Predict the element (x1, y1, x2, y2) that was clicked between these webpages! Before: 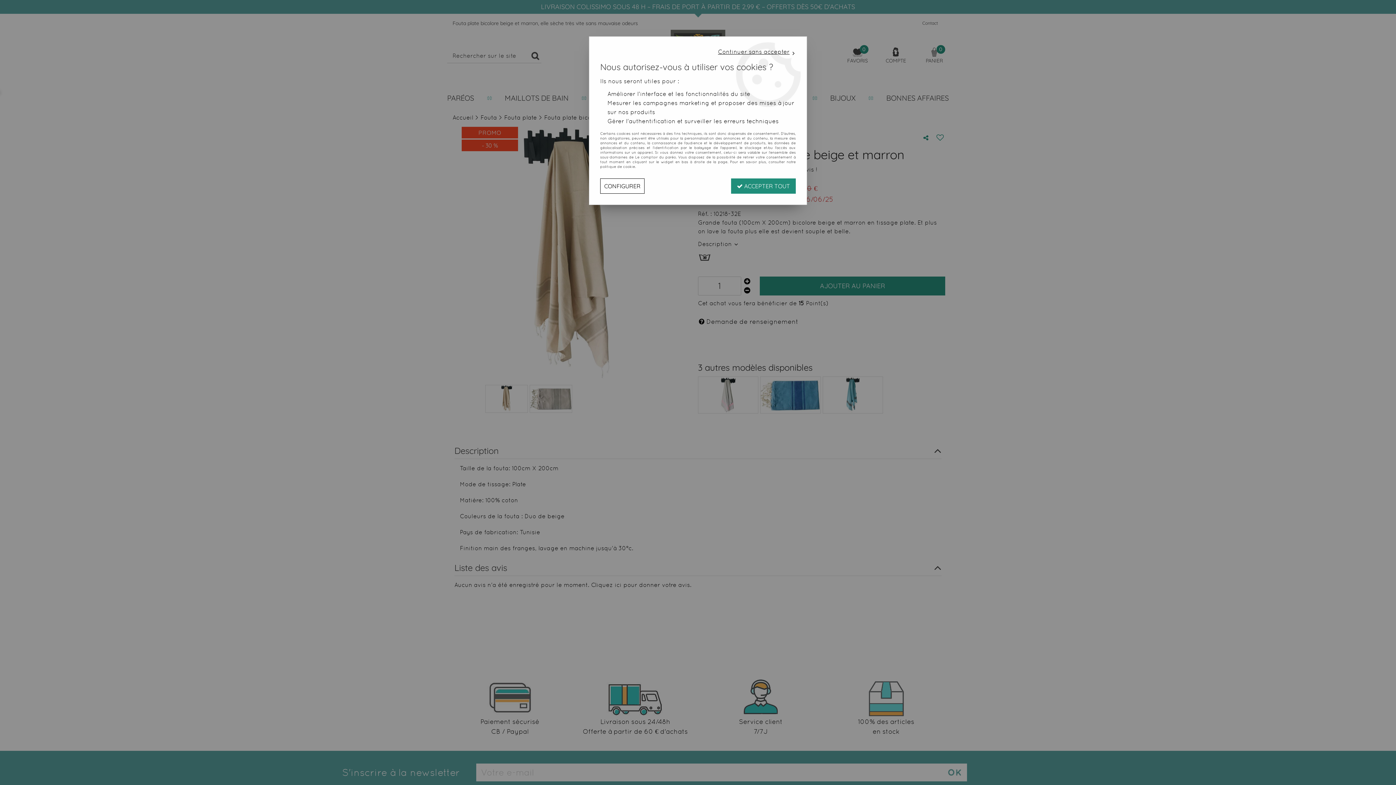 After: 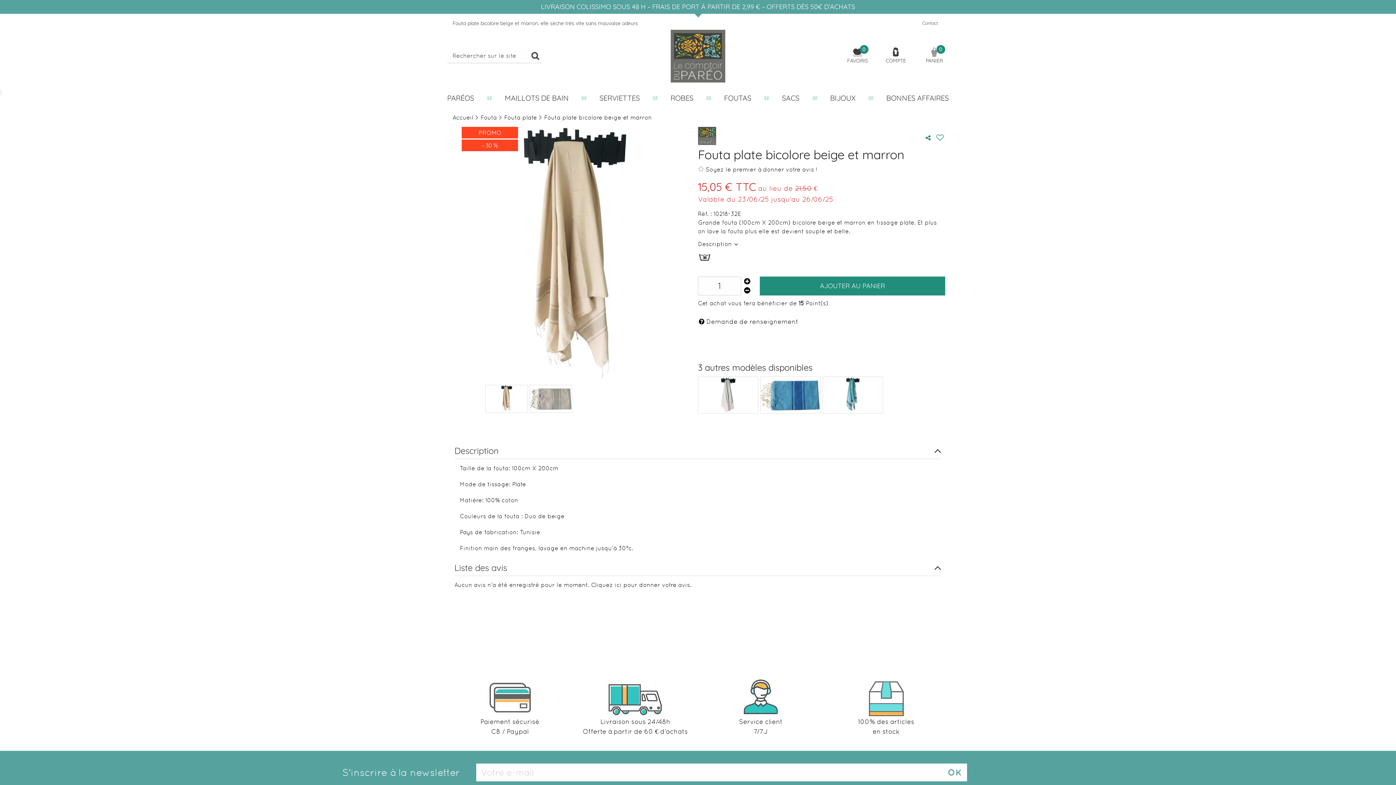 Action: bbox: (718, 48, 796, 55) label: Continuer sans accepter 